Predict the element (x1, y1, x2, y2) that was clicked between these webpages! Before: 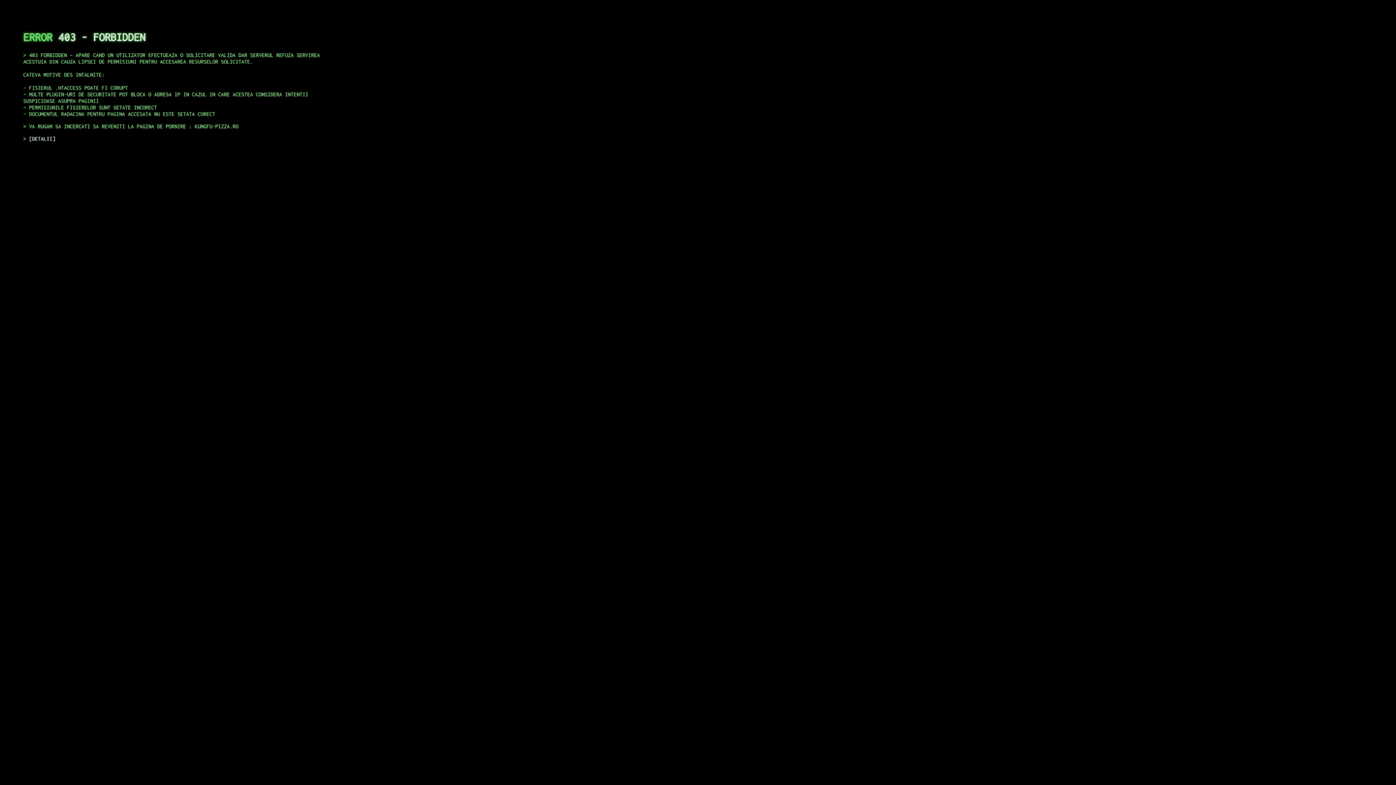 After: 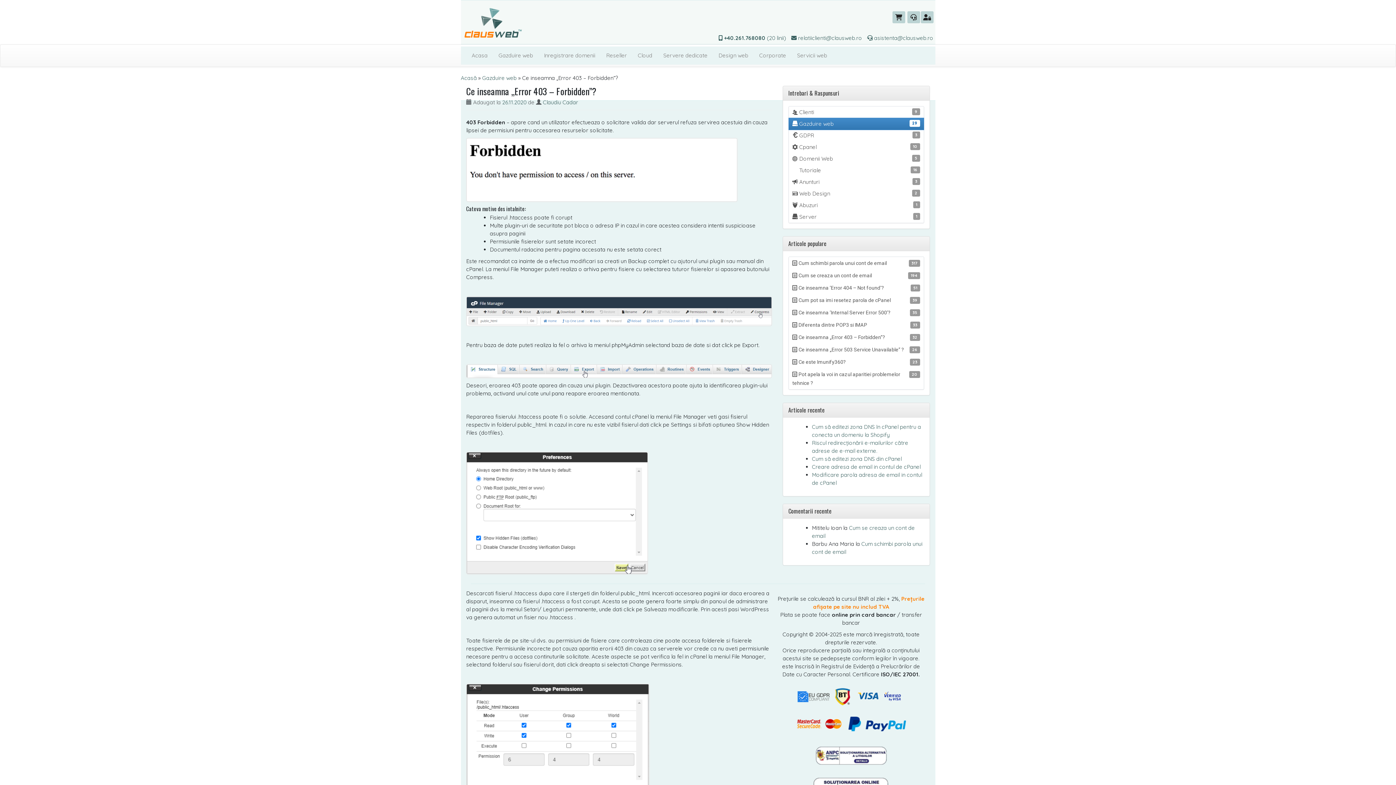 Action: bbox: (29, 135, 55, 141) label: DETALII